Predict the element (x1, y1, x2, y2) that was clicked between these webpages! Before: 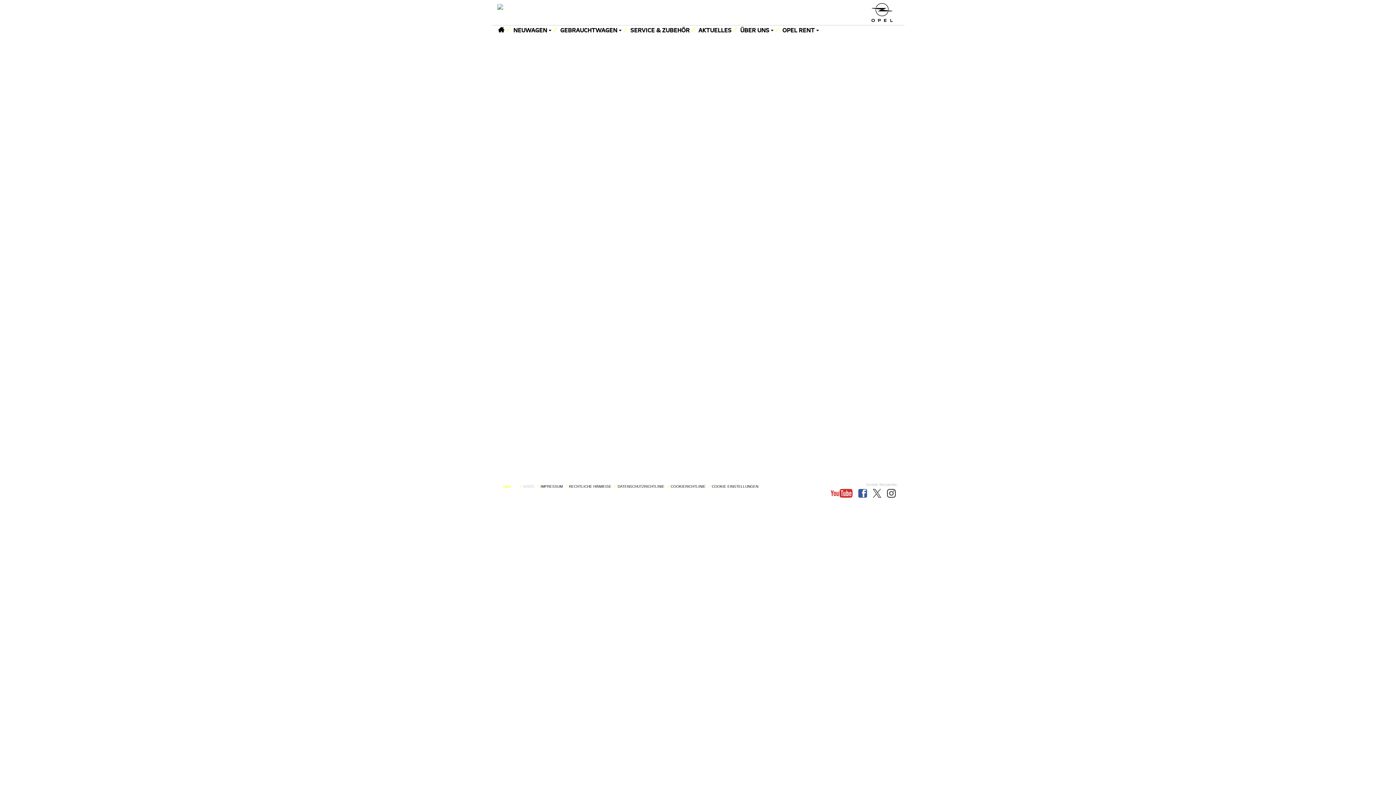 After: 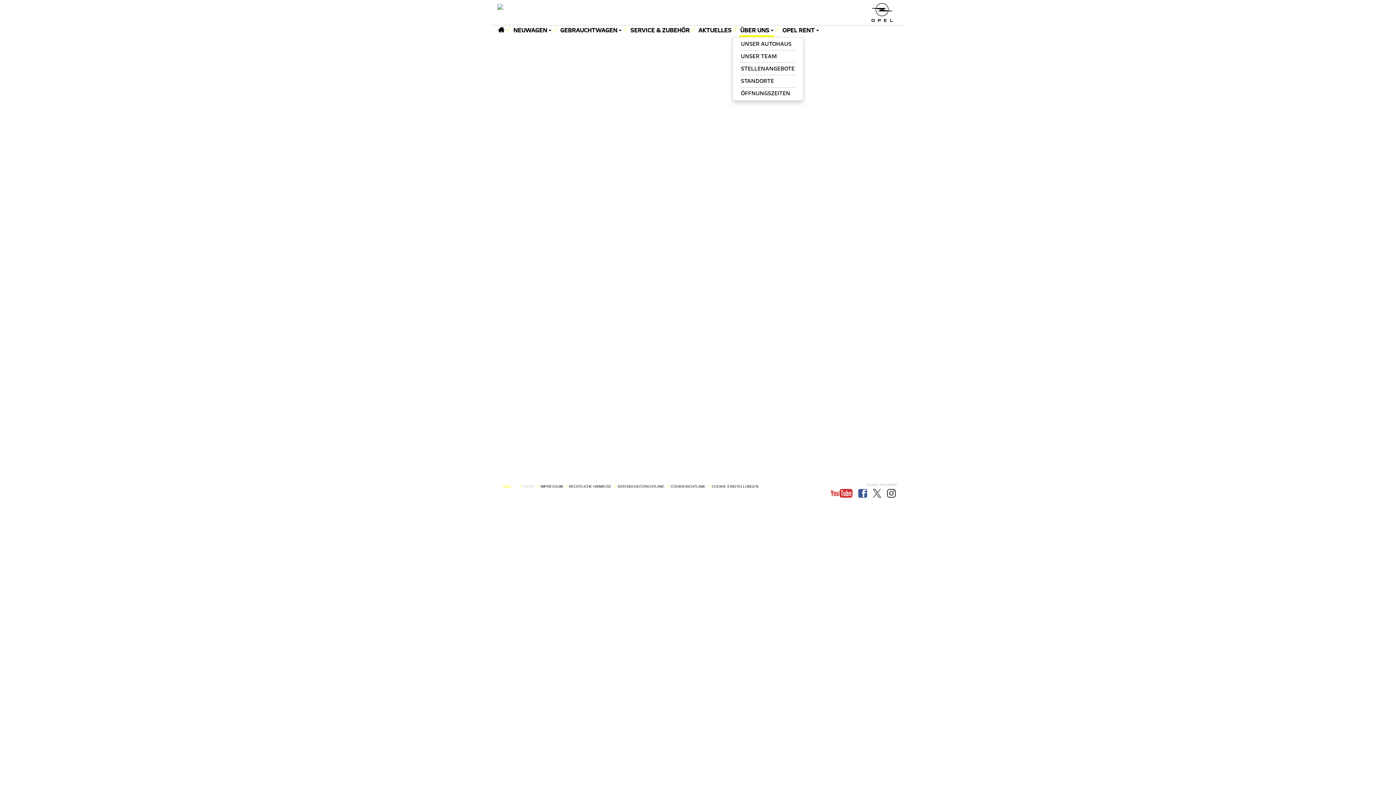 Action: bbox: (739, 25, 774, 37) label: ÜBER UNS